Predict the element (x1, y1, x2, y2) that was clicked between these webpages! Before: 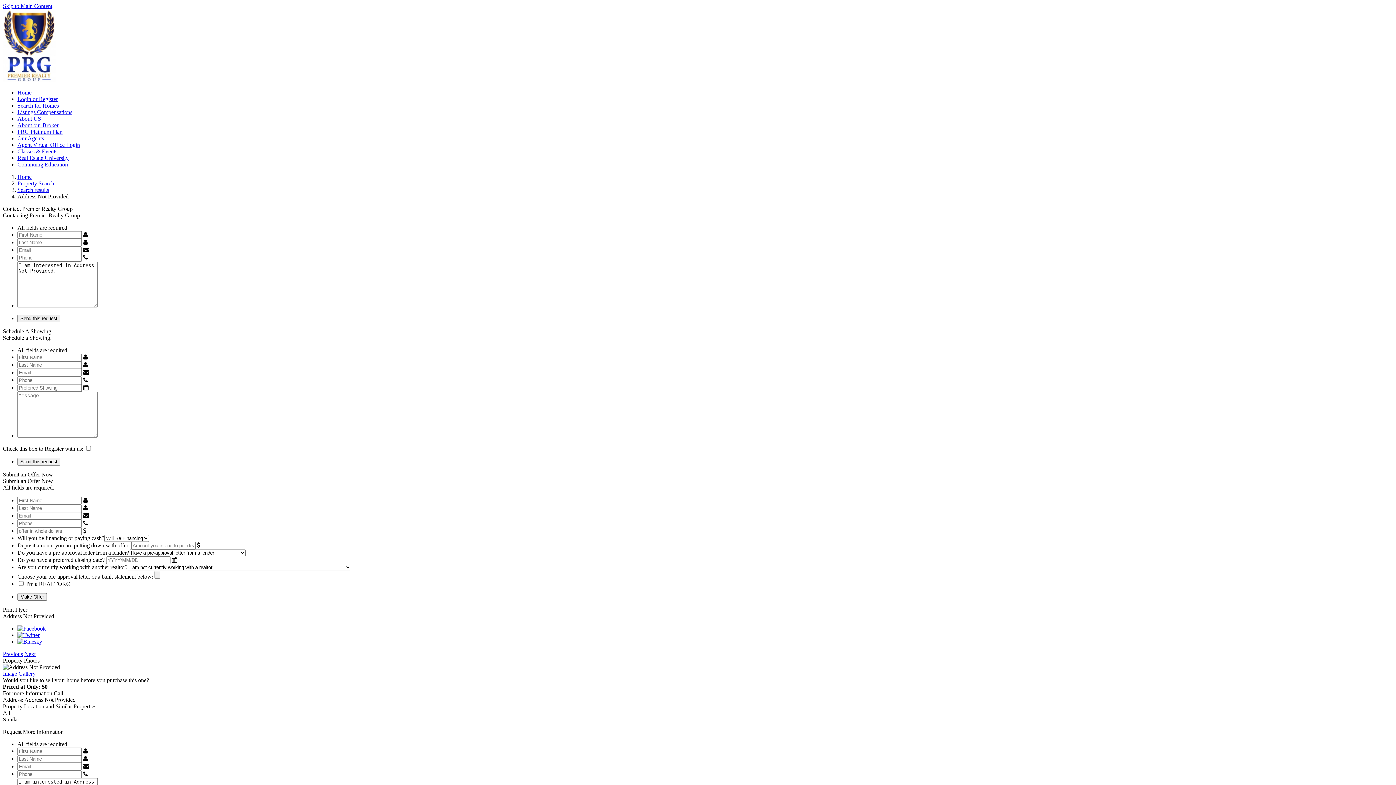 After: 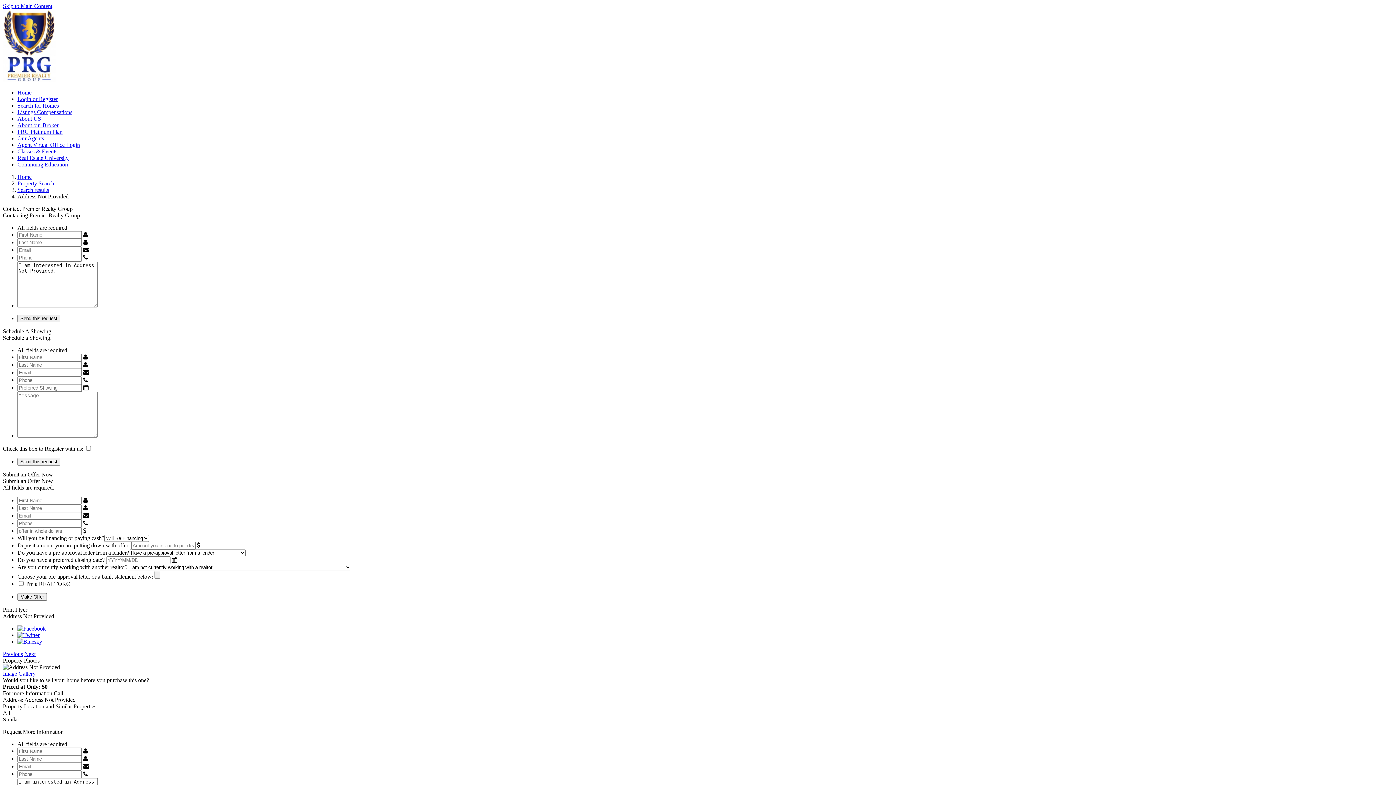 Action: bbox: (17, 632, 39, 638)